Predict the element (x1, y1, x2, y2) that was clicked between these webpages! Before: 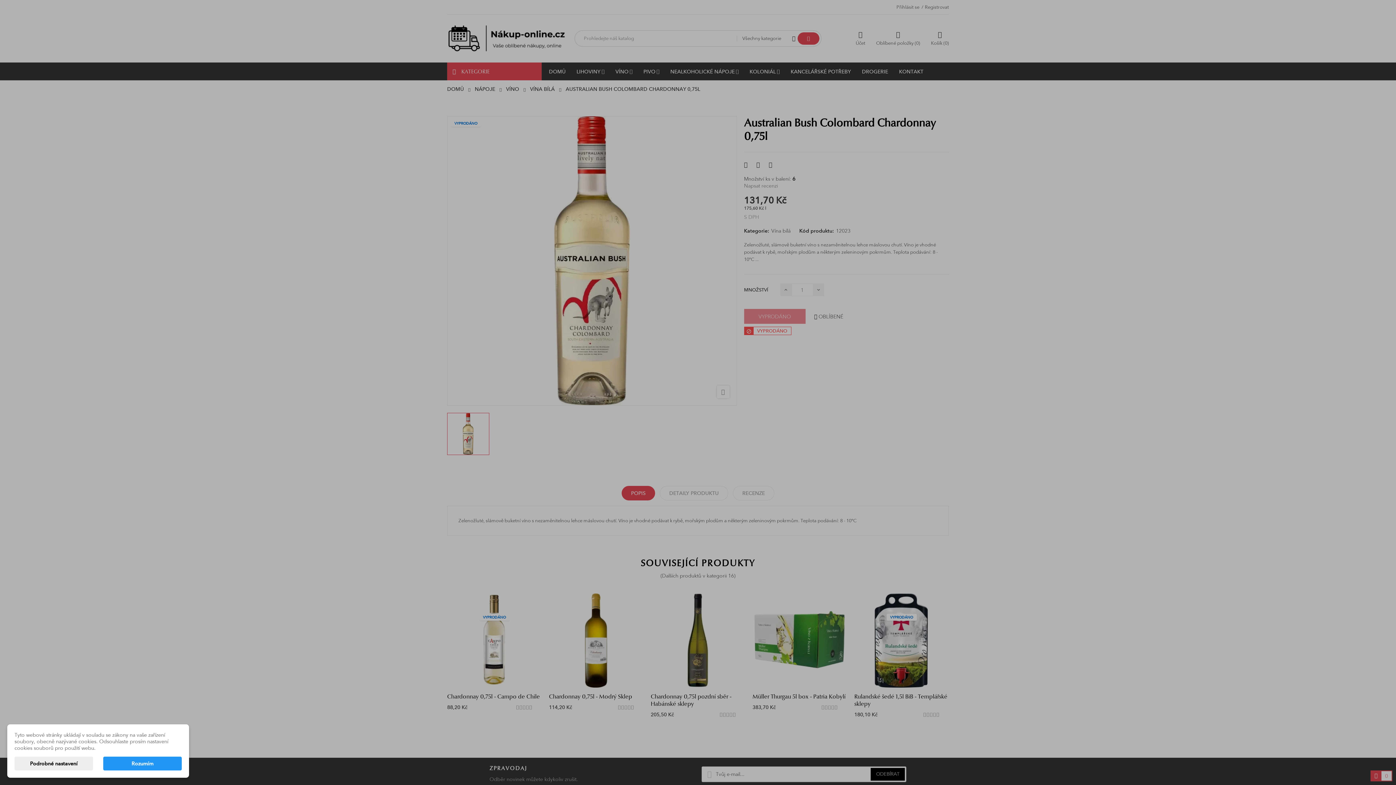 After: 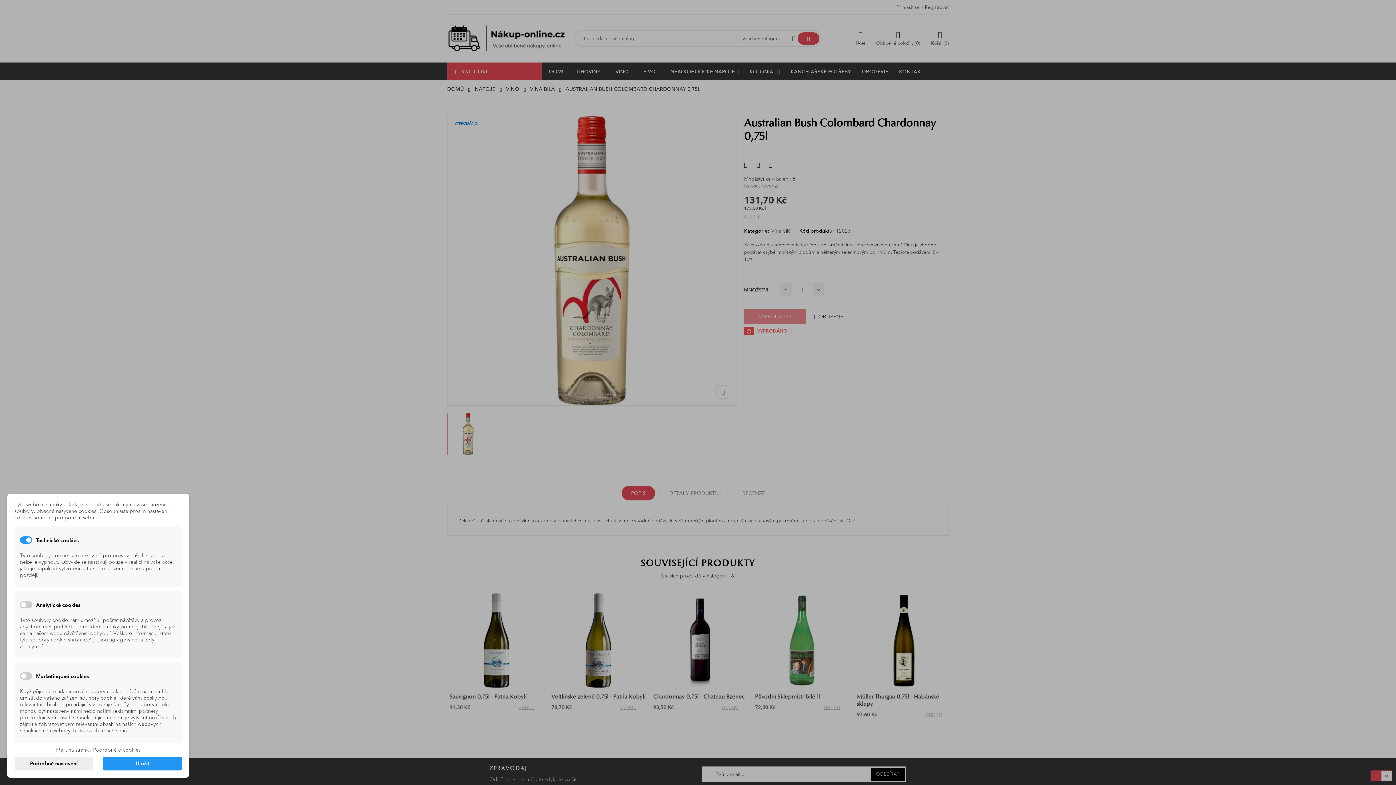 Action: label: Podrobné nastavení bbox: (14, 757, 93, 770)